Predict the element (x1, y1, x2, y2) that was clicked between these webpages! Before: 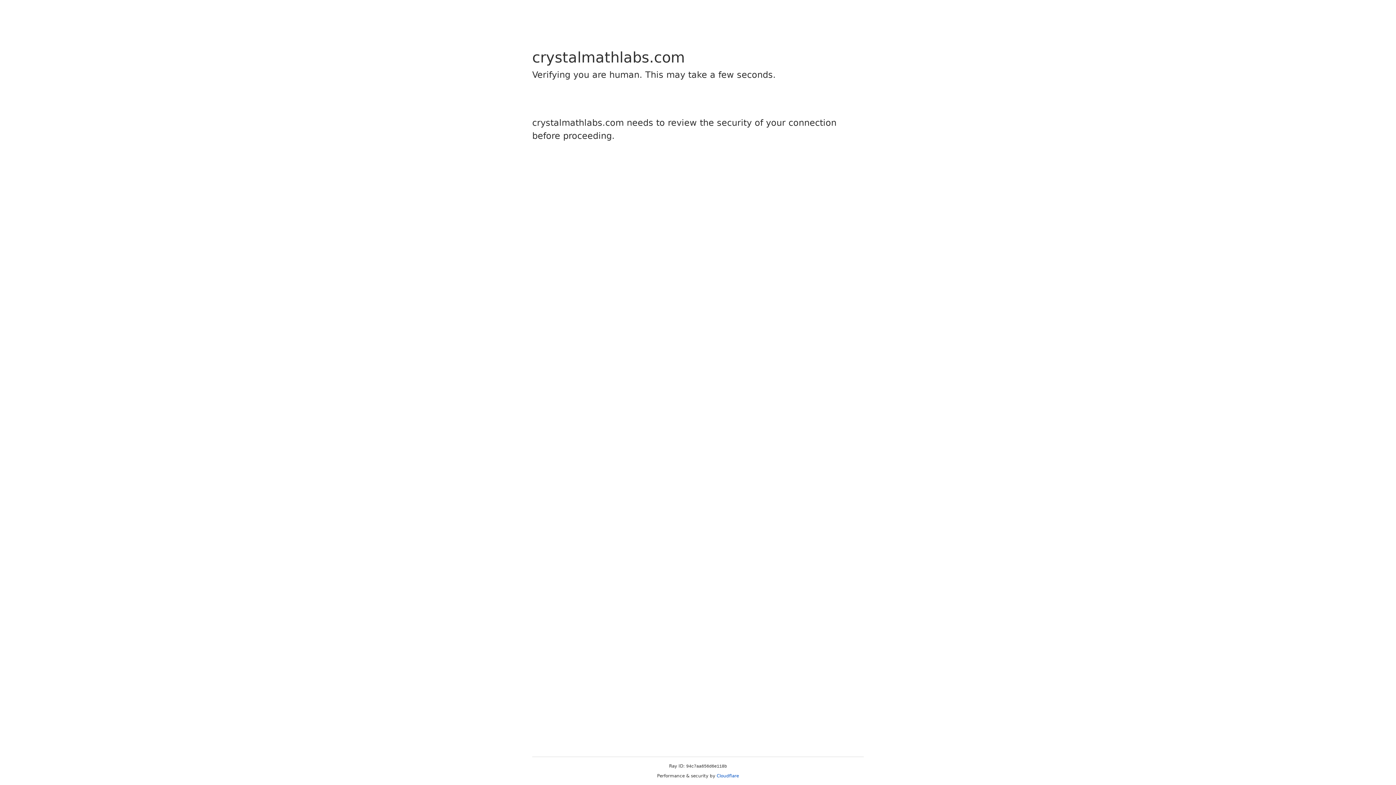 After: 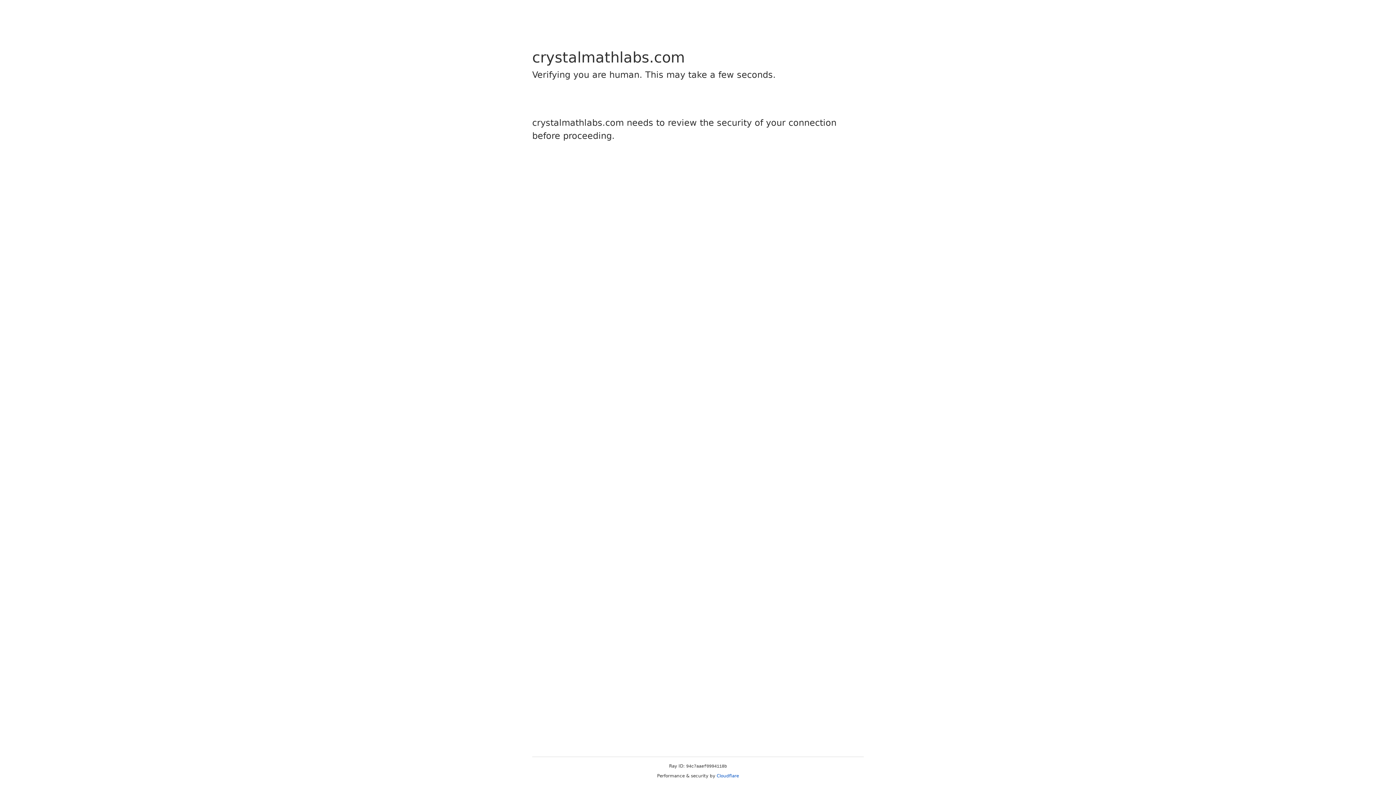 Action: bbox: (716, 773, 739, 778) label: Cloudflare